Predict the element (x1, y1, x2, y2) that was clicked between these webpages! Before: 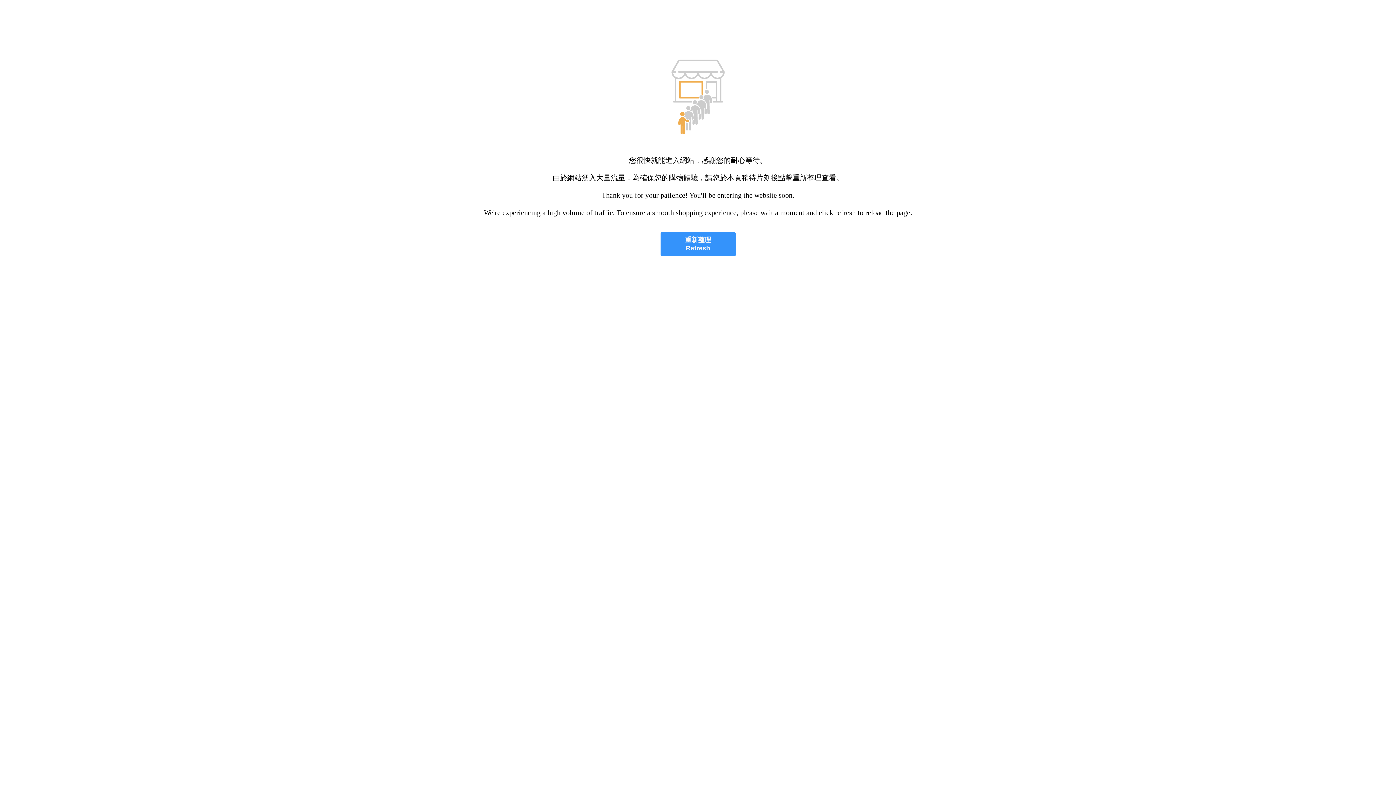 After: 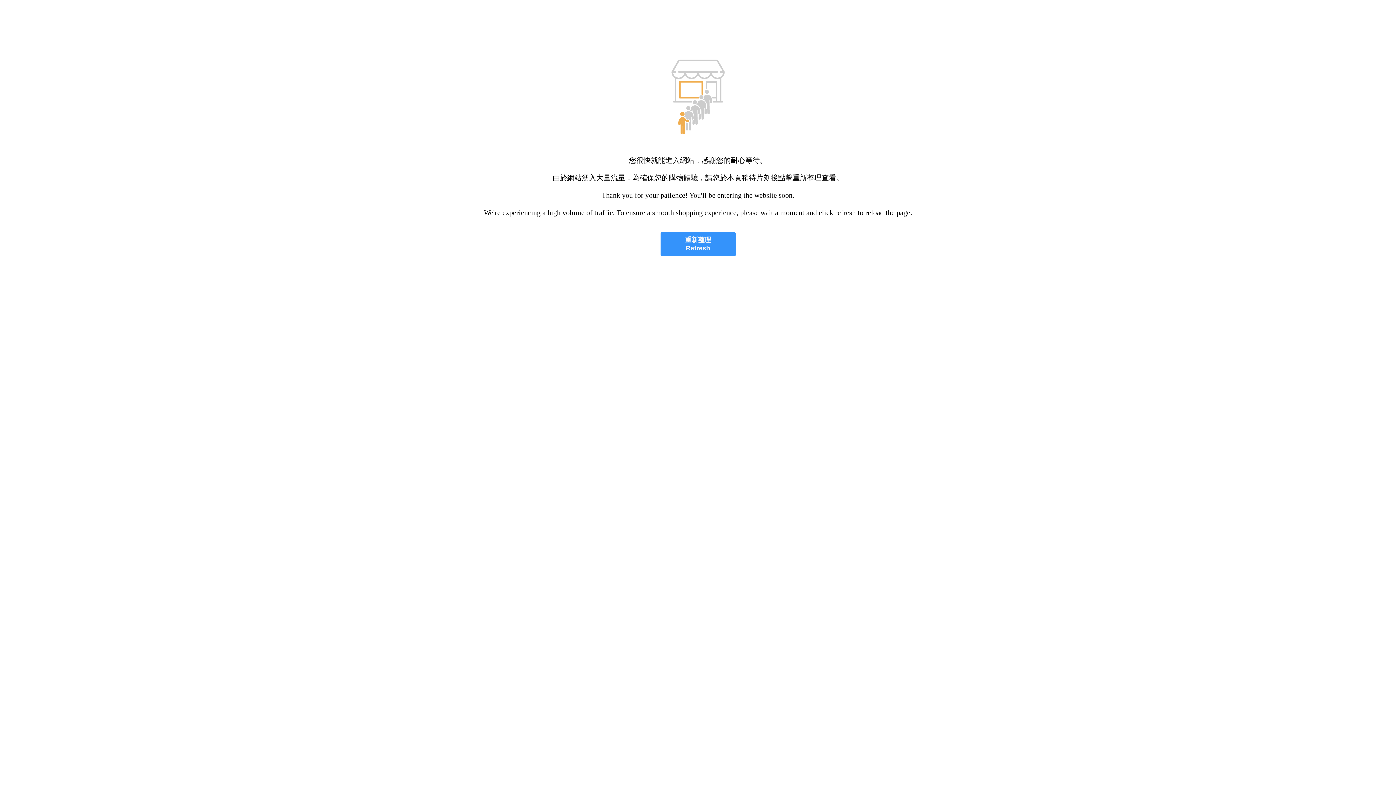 Action: label: 重新整理
Refresh bbox: (660, 232, 735, 256)